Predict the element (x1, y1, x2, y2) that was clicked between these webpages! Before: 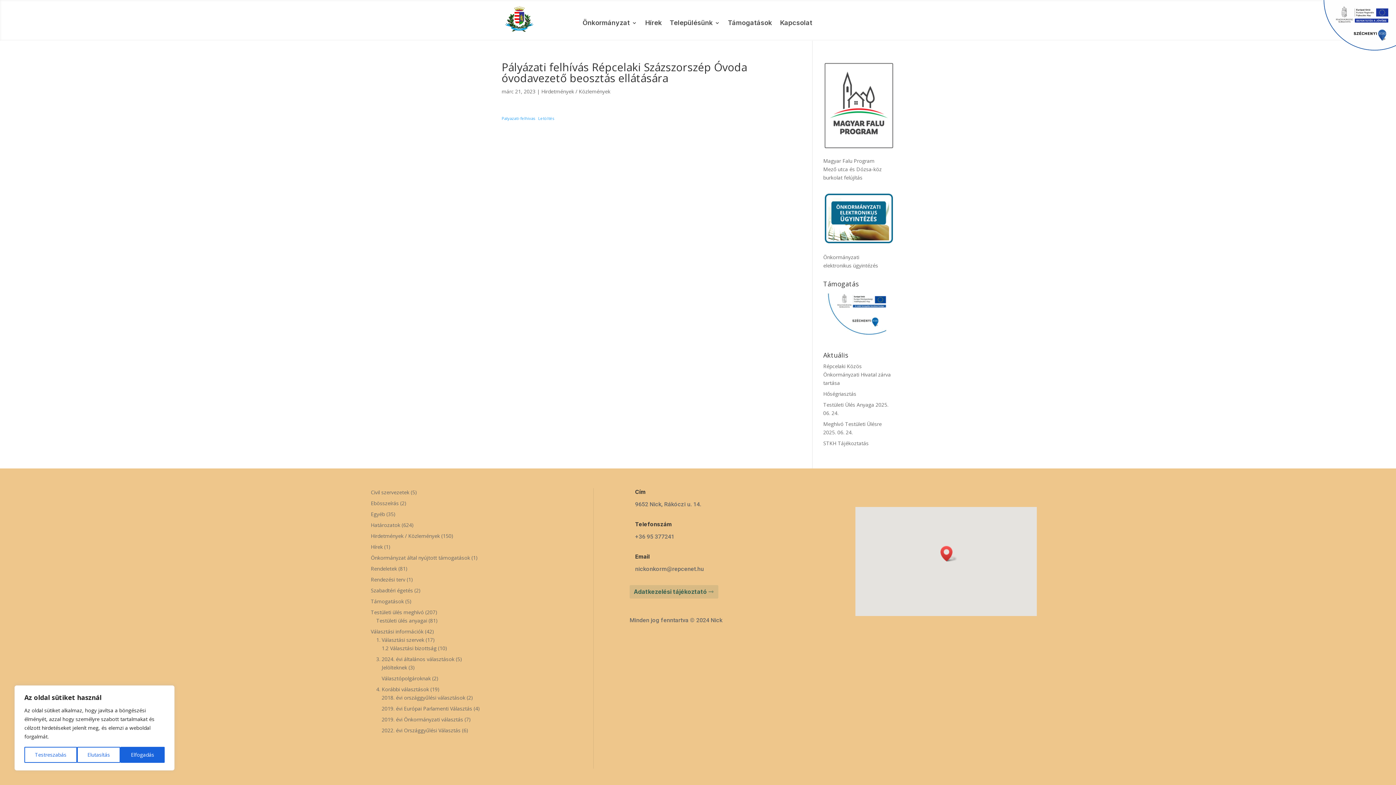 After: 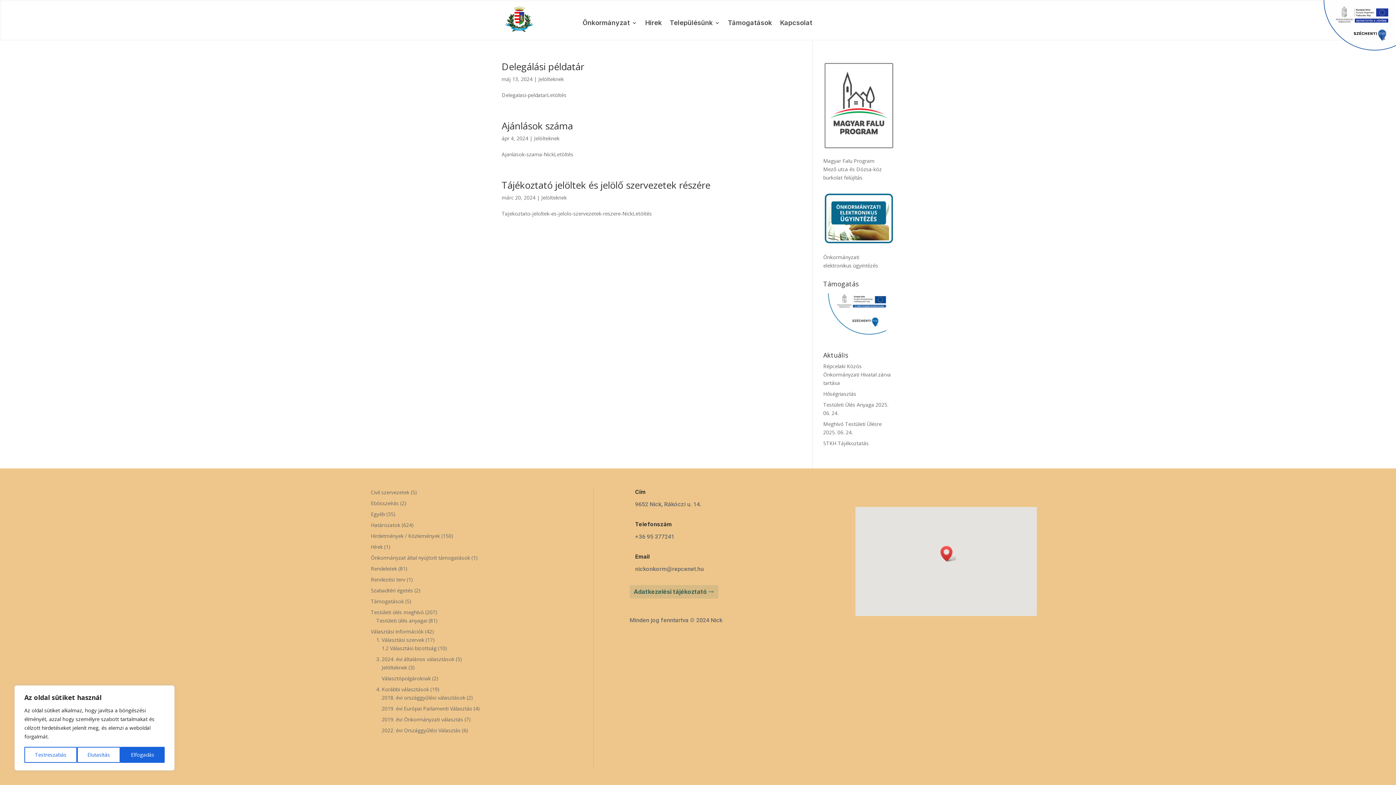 Action: bbox: (381, 664, 407, 671) label: Jelölteknek